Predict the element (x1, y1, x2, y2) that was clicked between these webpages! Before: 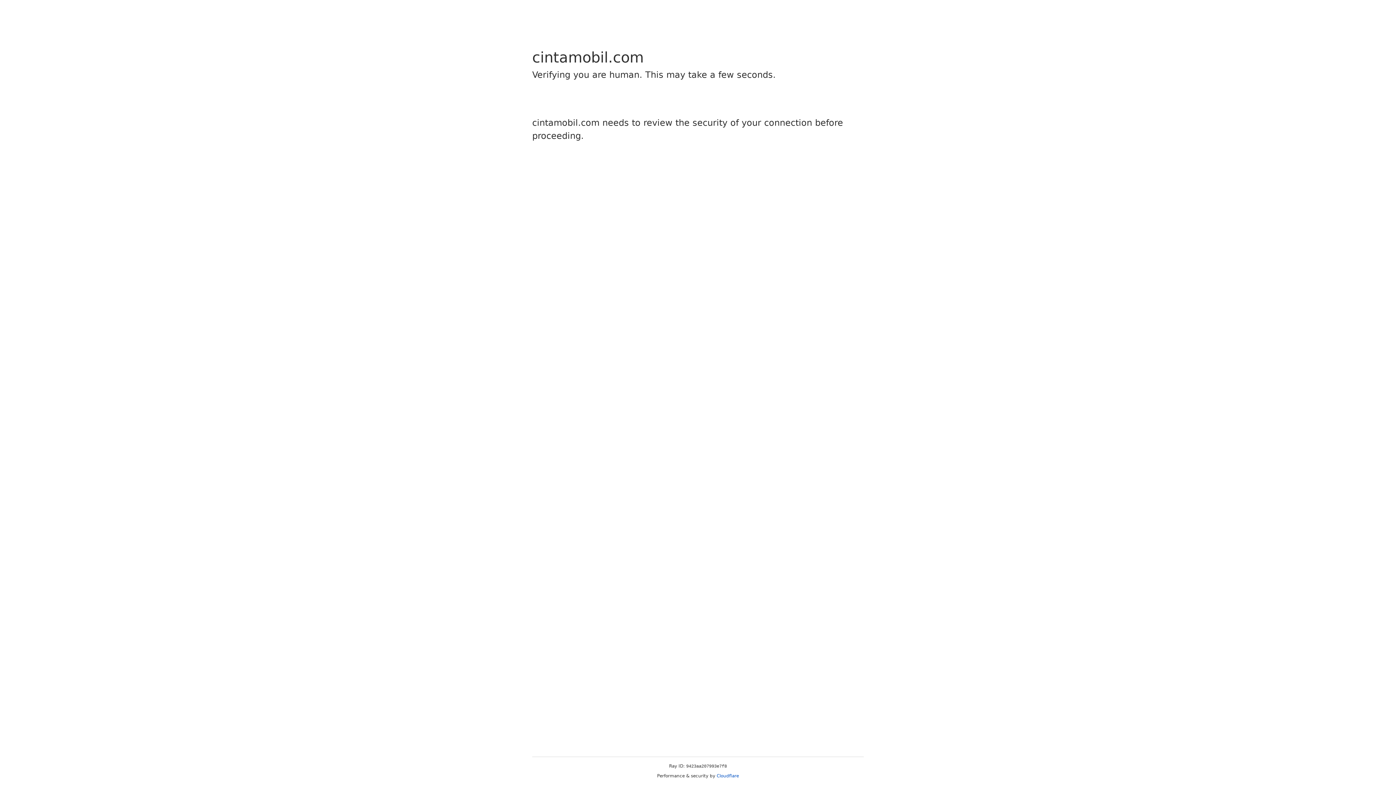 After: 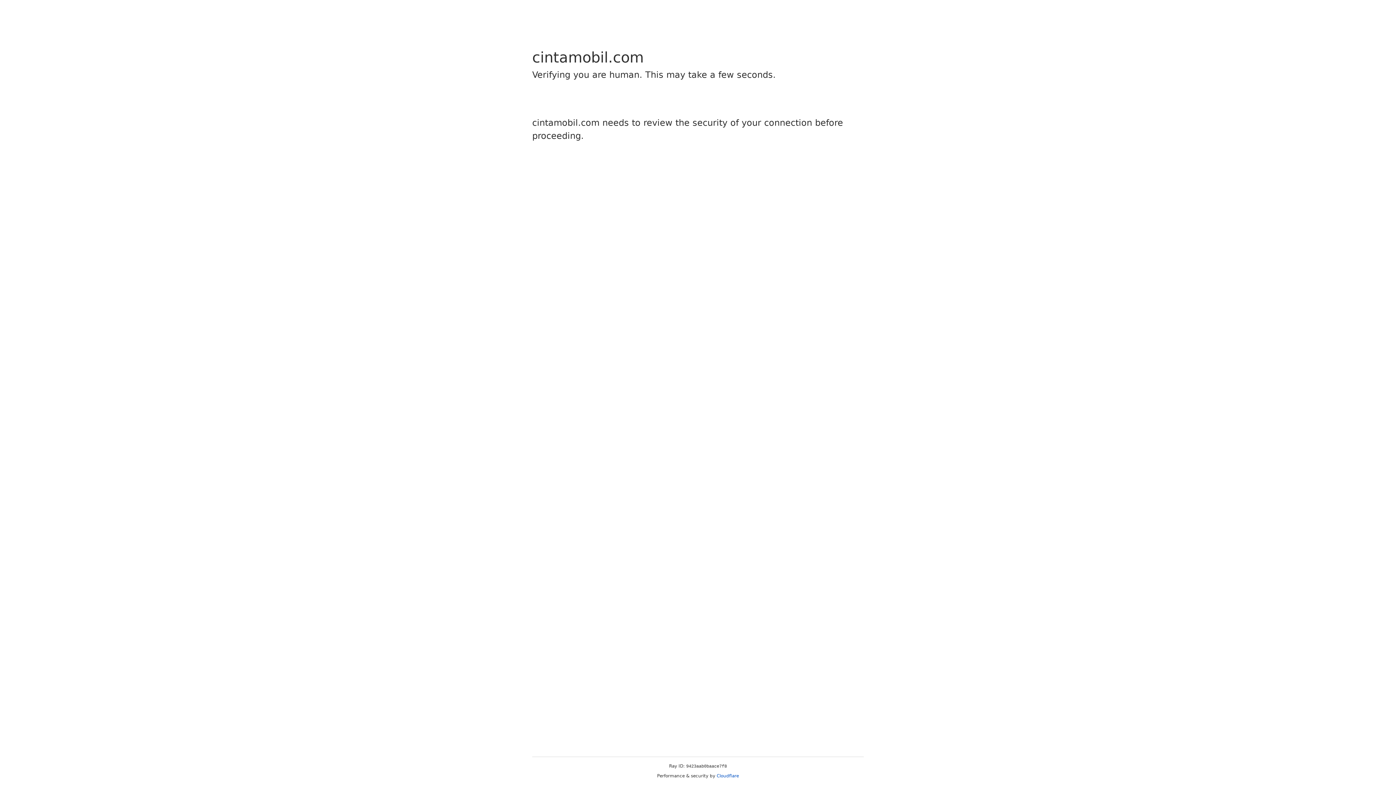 Action: label: Cloudflare bbox: (716, 773, 739, 778)